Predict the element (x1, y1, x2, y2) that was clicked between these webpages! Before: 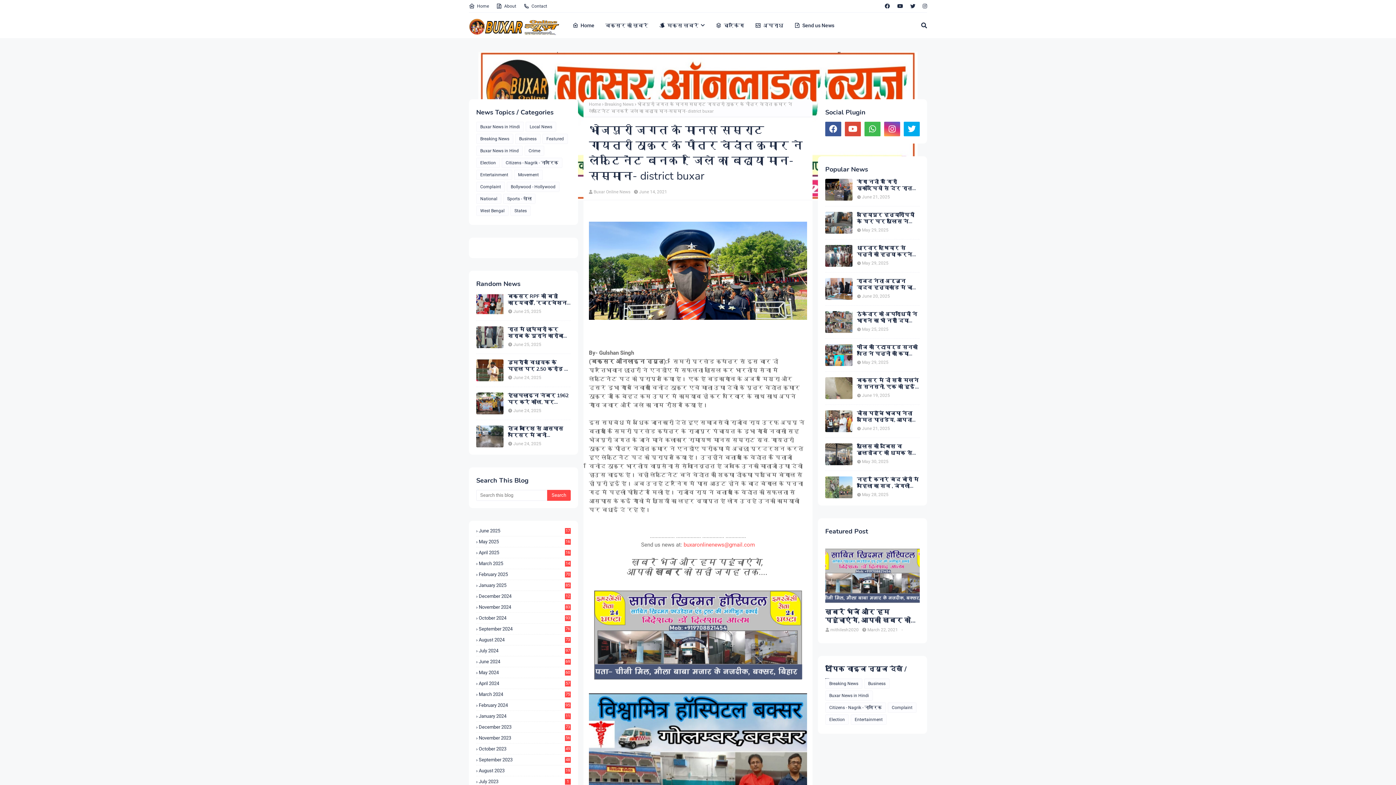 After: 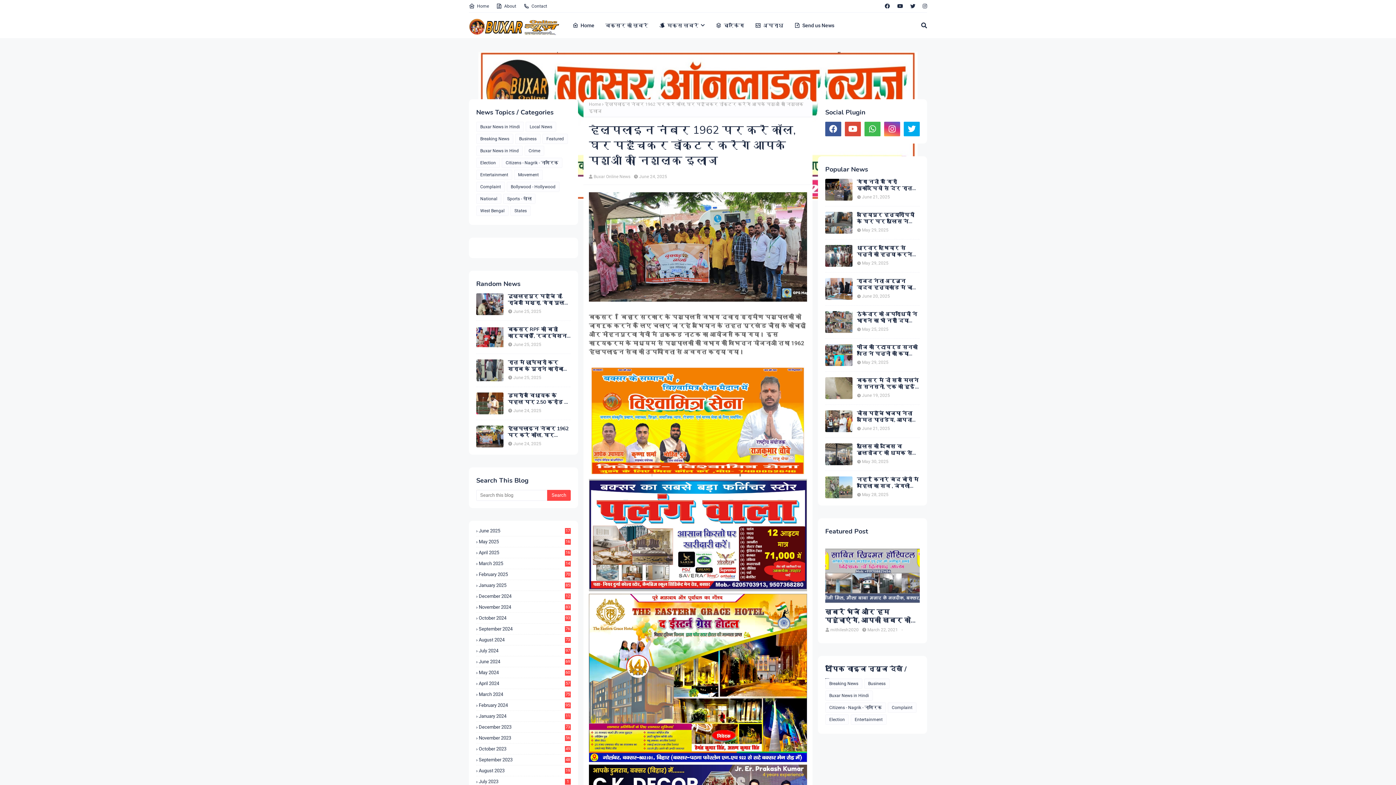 Action: bbox: (508, 392, 570, 405) label: हेल्पलाइन नंबर 1962 पर करें कॉल, घर पहुँचकर डॉक्टर करेंगे आपके पशुओं का निशुल्क इलाज